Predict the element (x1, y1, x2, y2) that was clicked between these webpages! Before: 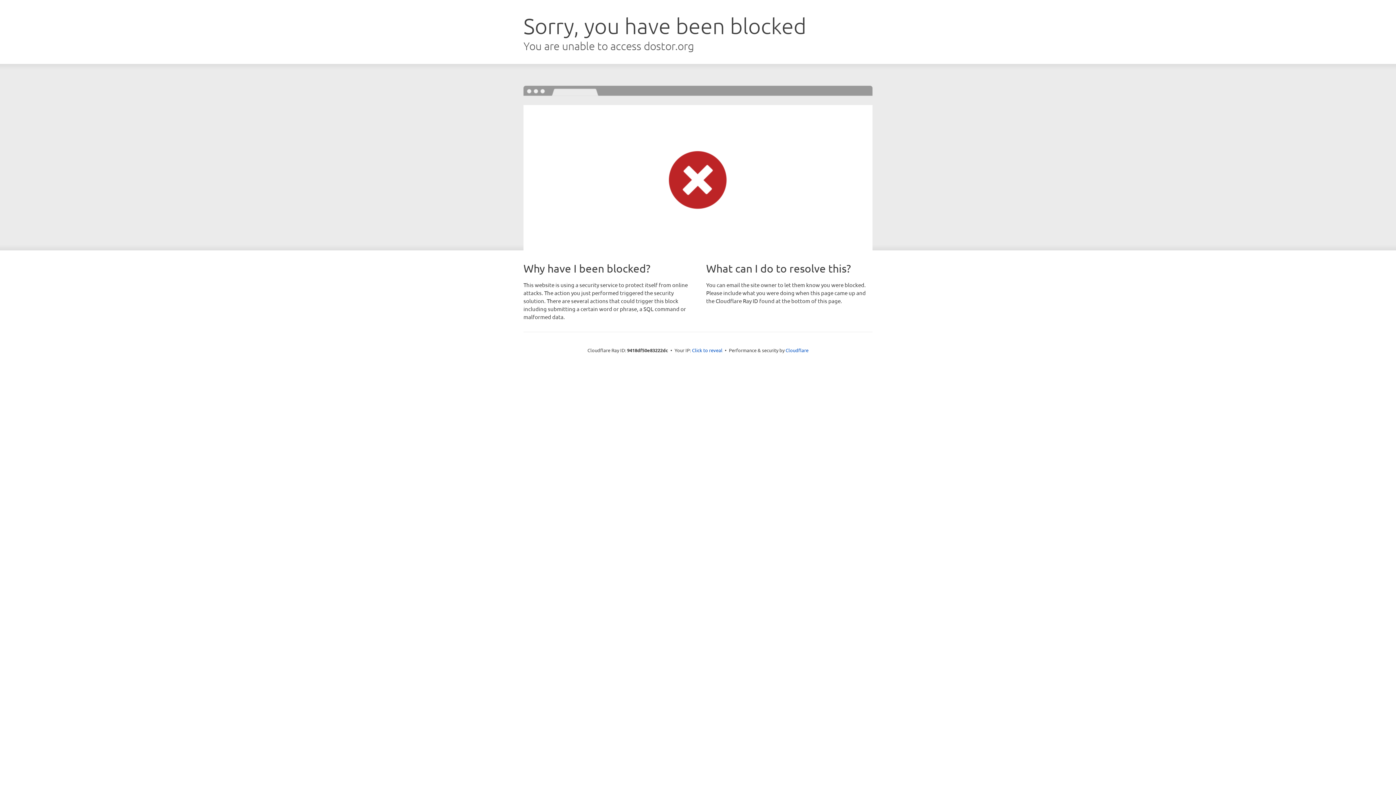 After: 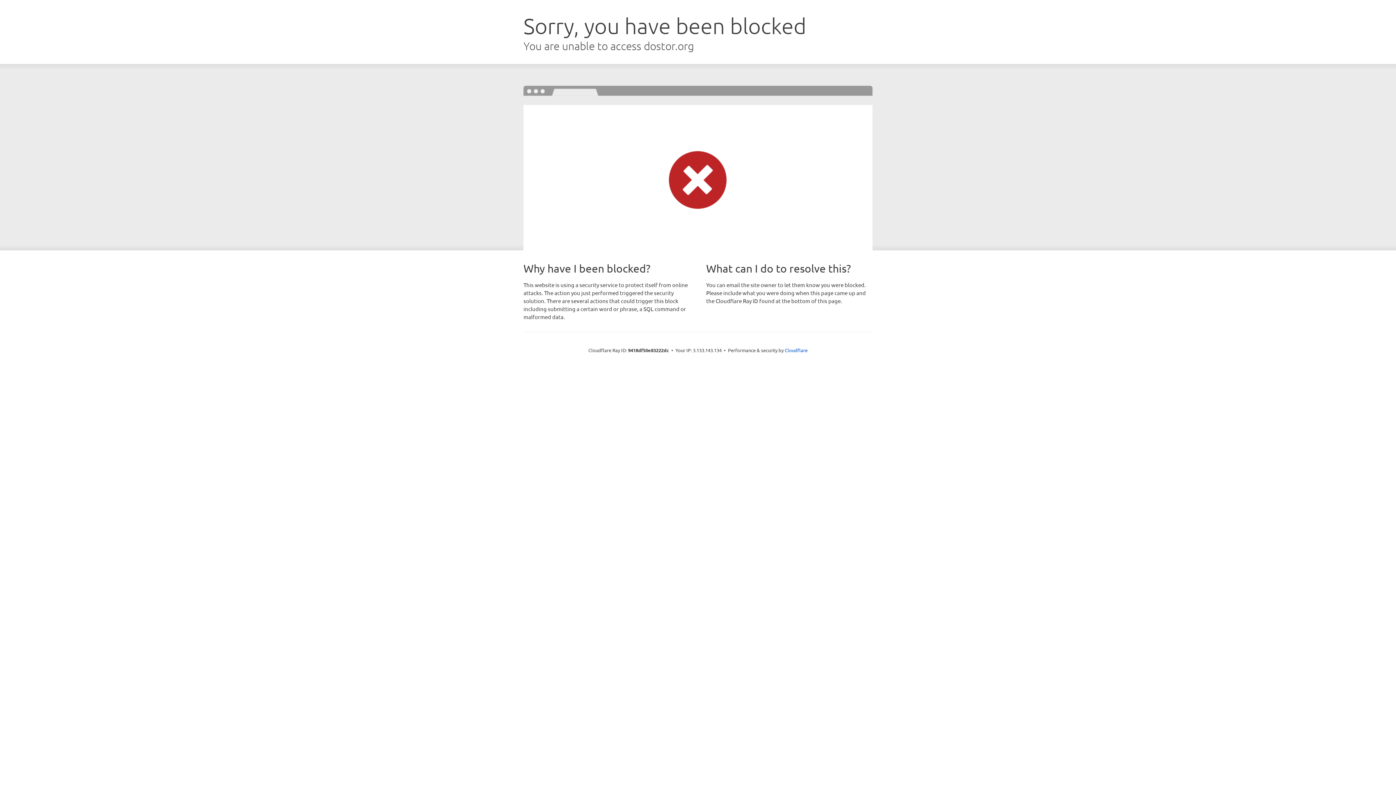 Action: label: Click to reveal bbox: (692, 346, 722, 353)